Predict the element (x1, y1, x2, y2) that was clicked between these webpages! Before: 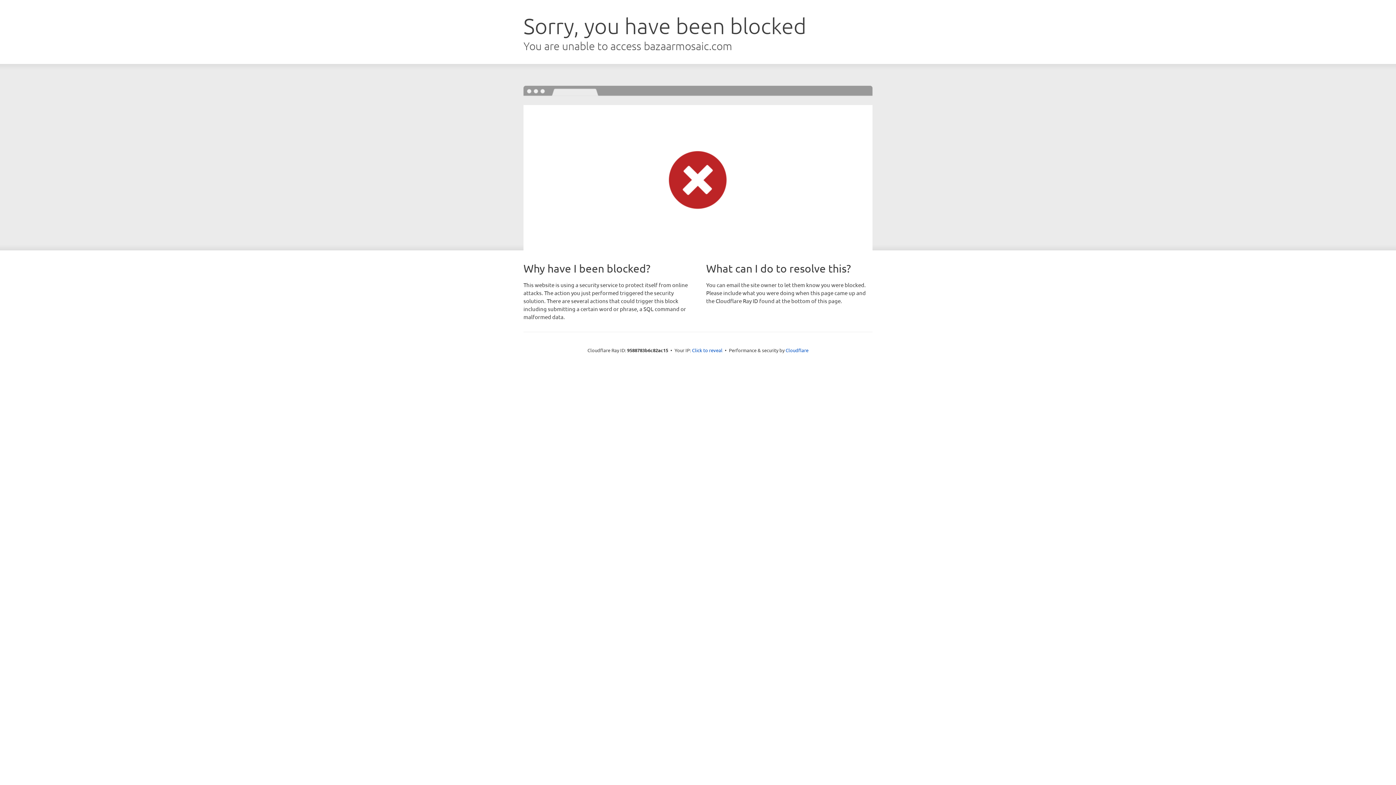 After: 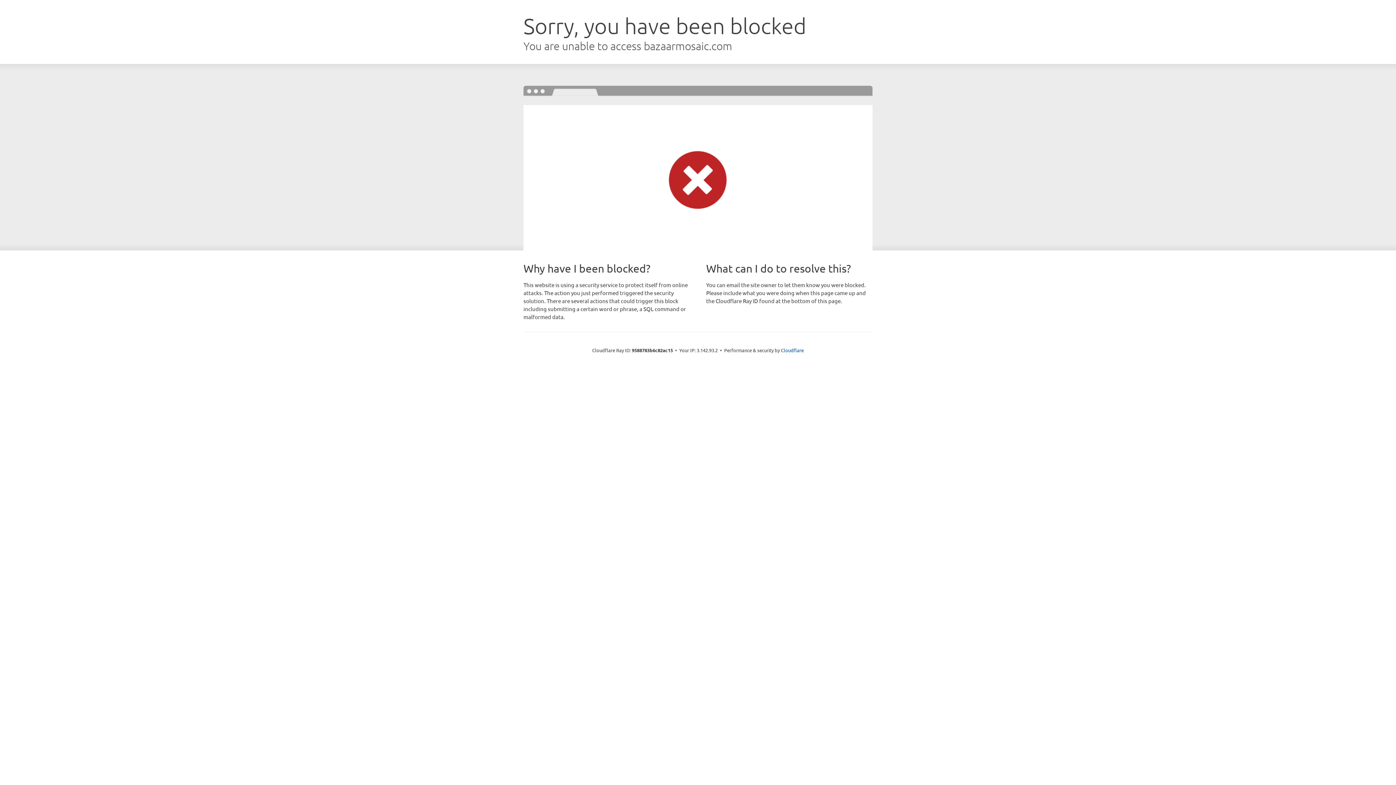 Action: bbox: (692, 346, 722, 353) label: Click to reveal